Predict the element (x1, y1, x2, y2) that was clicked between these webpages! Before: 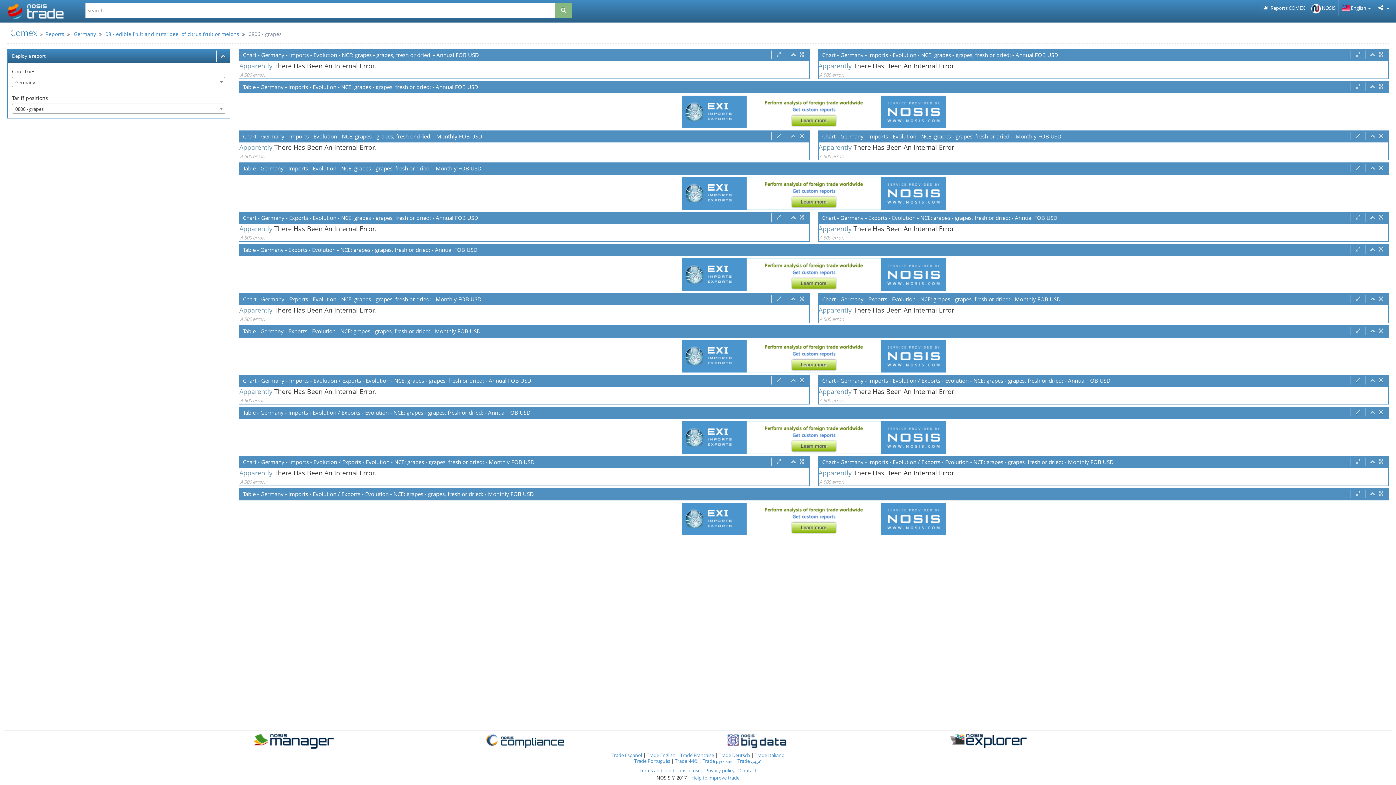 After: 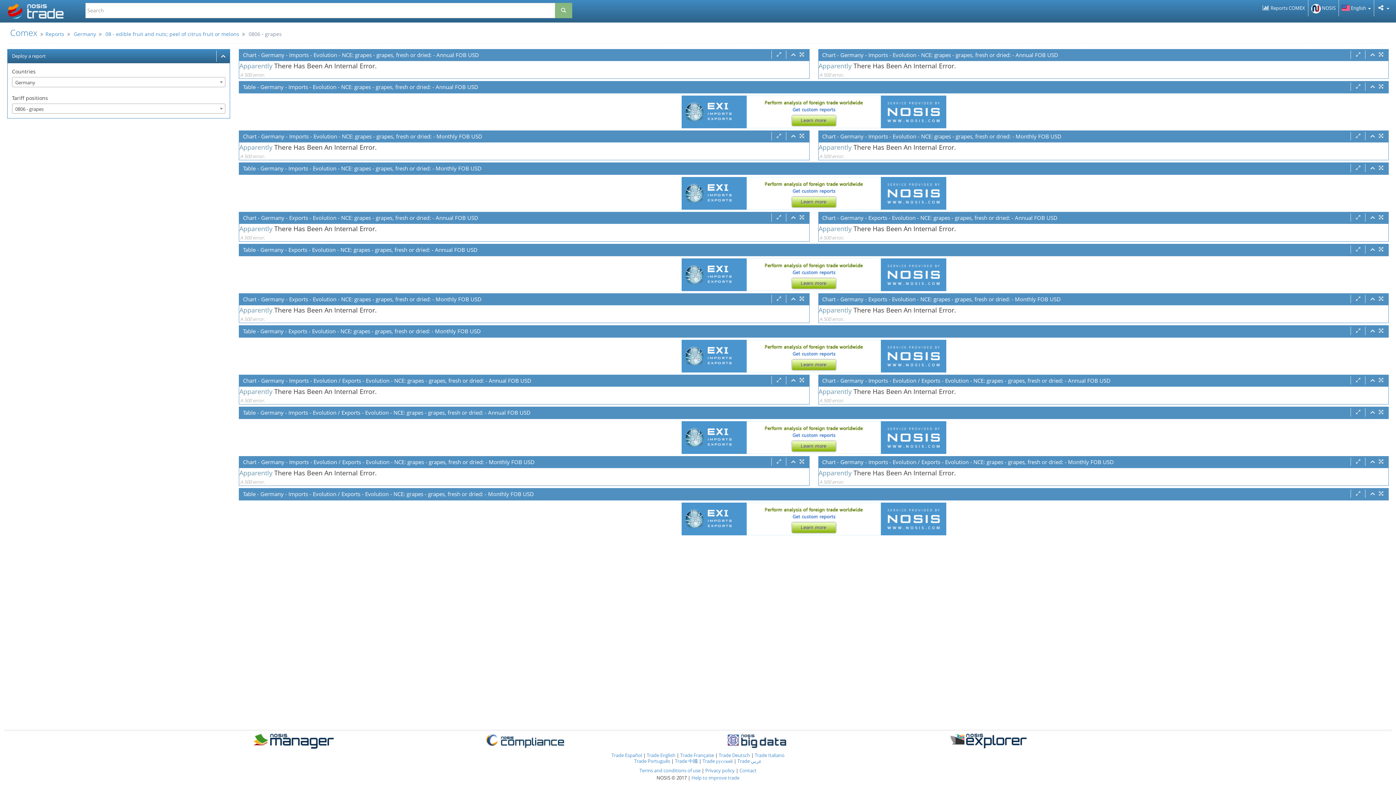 Action: bbox: (239, 177, 1389, 209)